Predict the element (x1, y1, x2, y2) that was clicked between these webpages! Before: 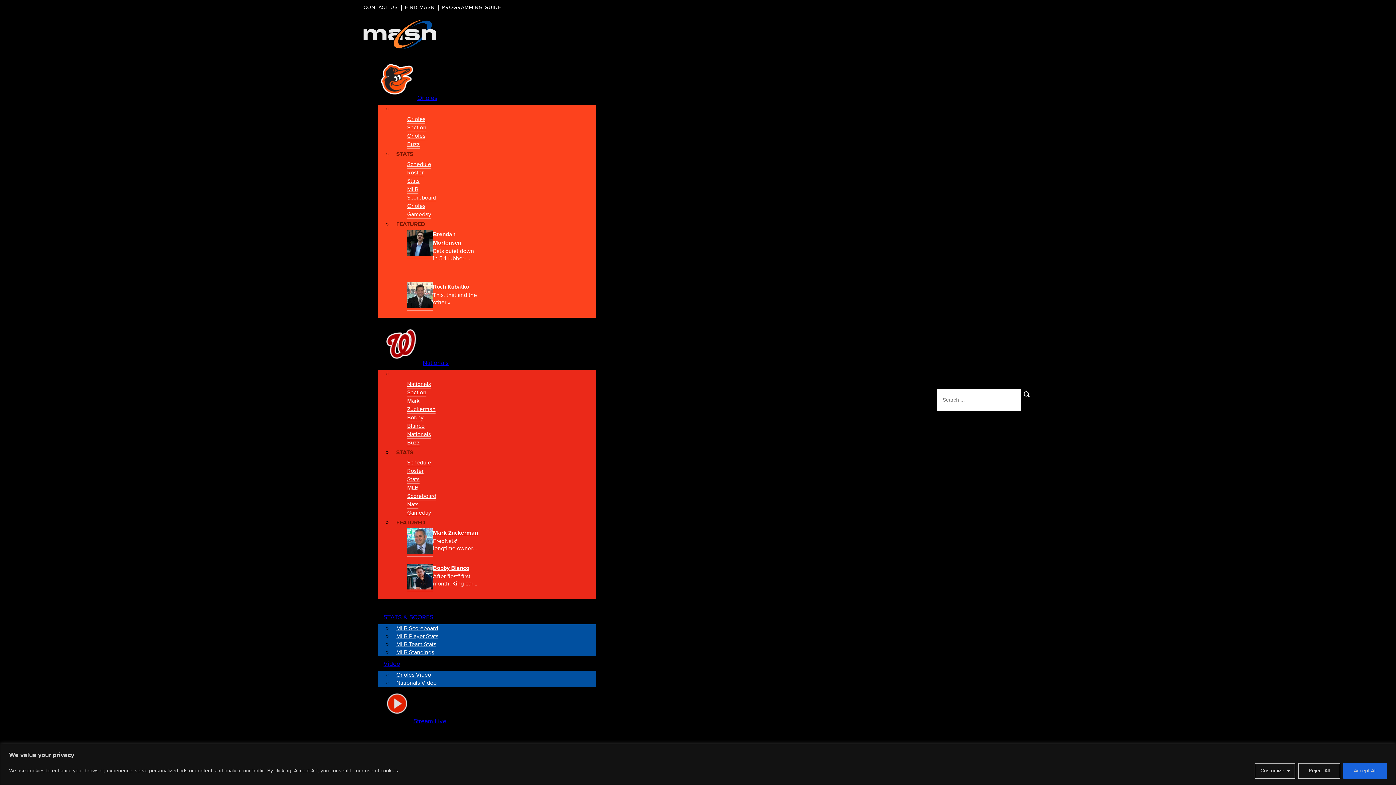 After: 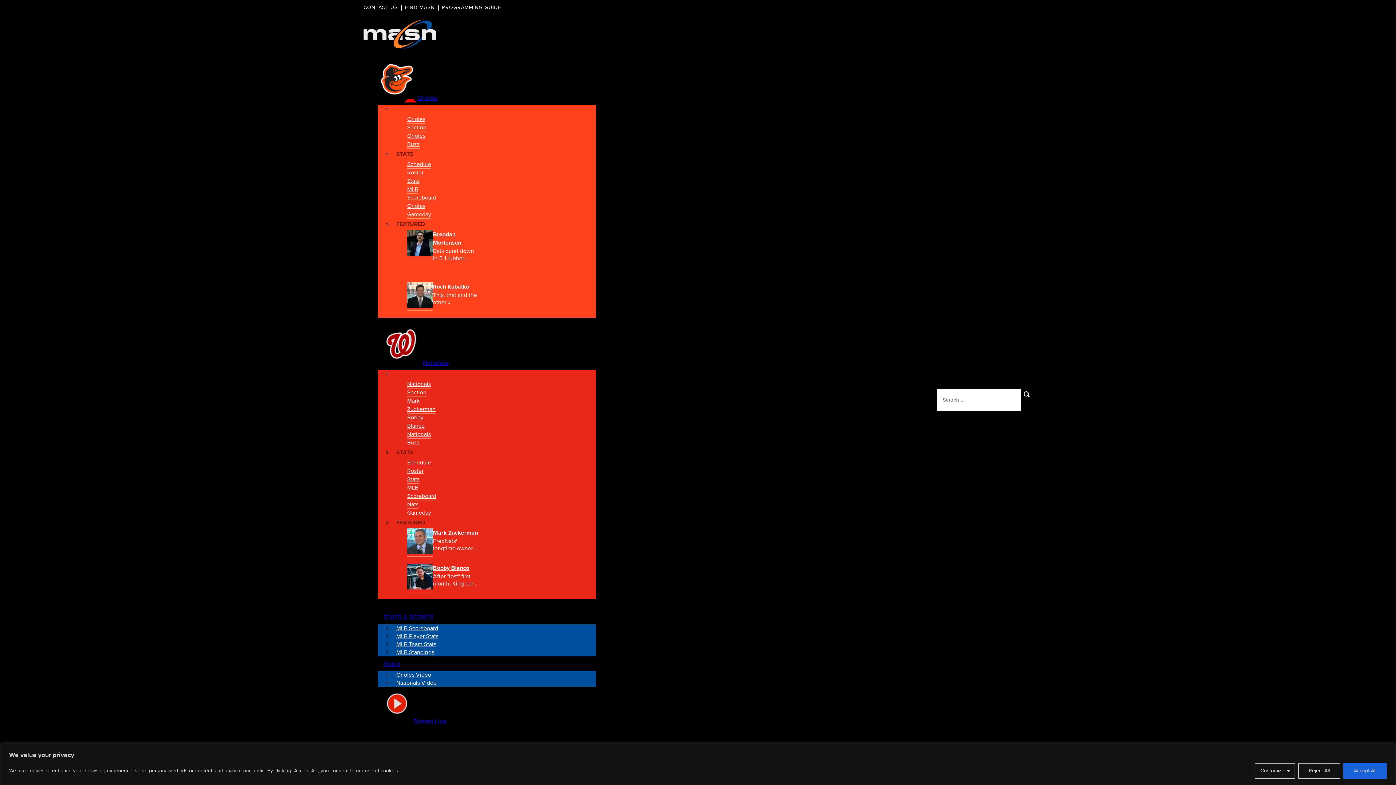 Action: label: STATS bbox: (392, 145, 417, 162)